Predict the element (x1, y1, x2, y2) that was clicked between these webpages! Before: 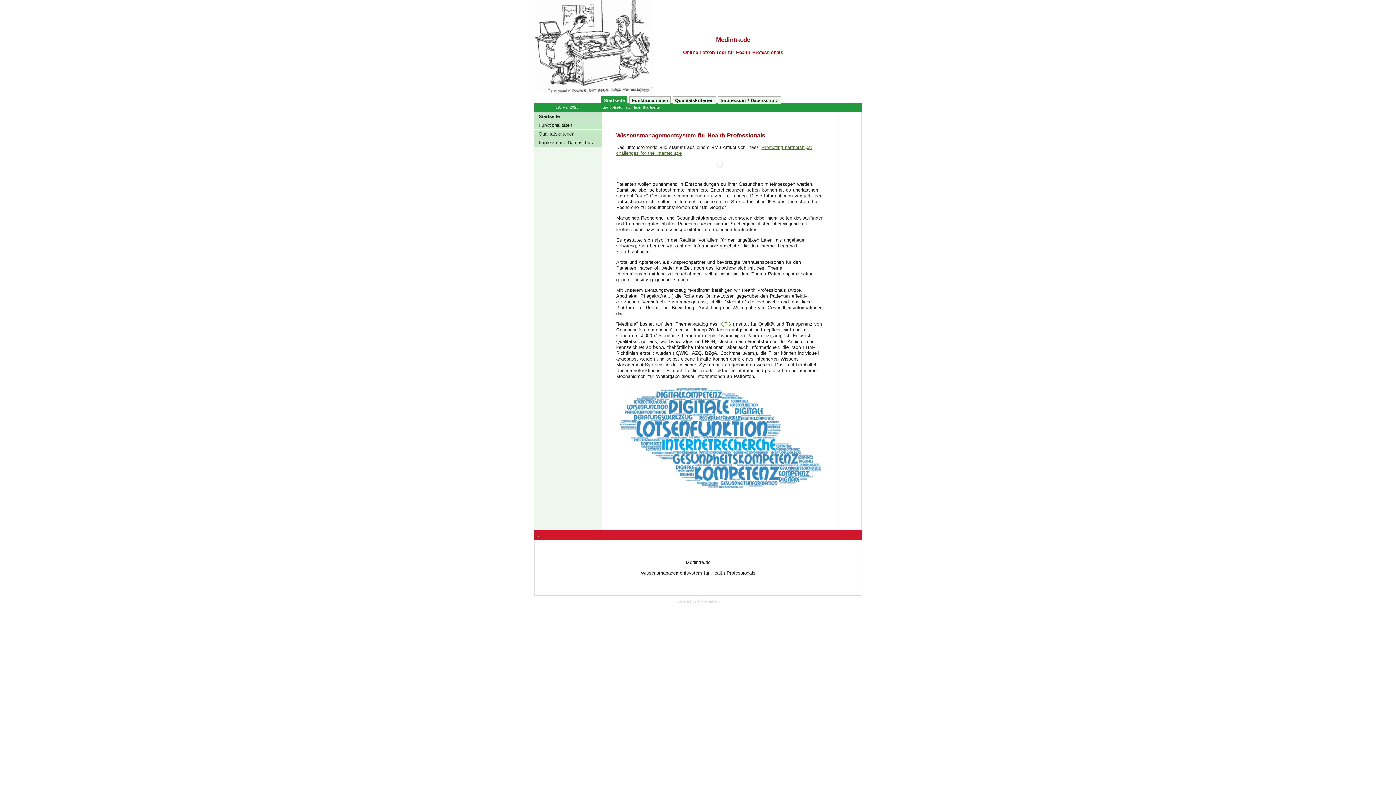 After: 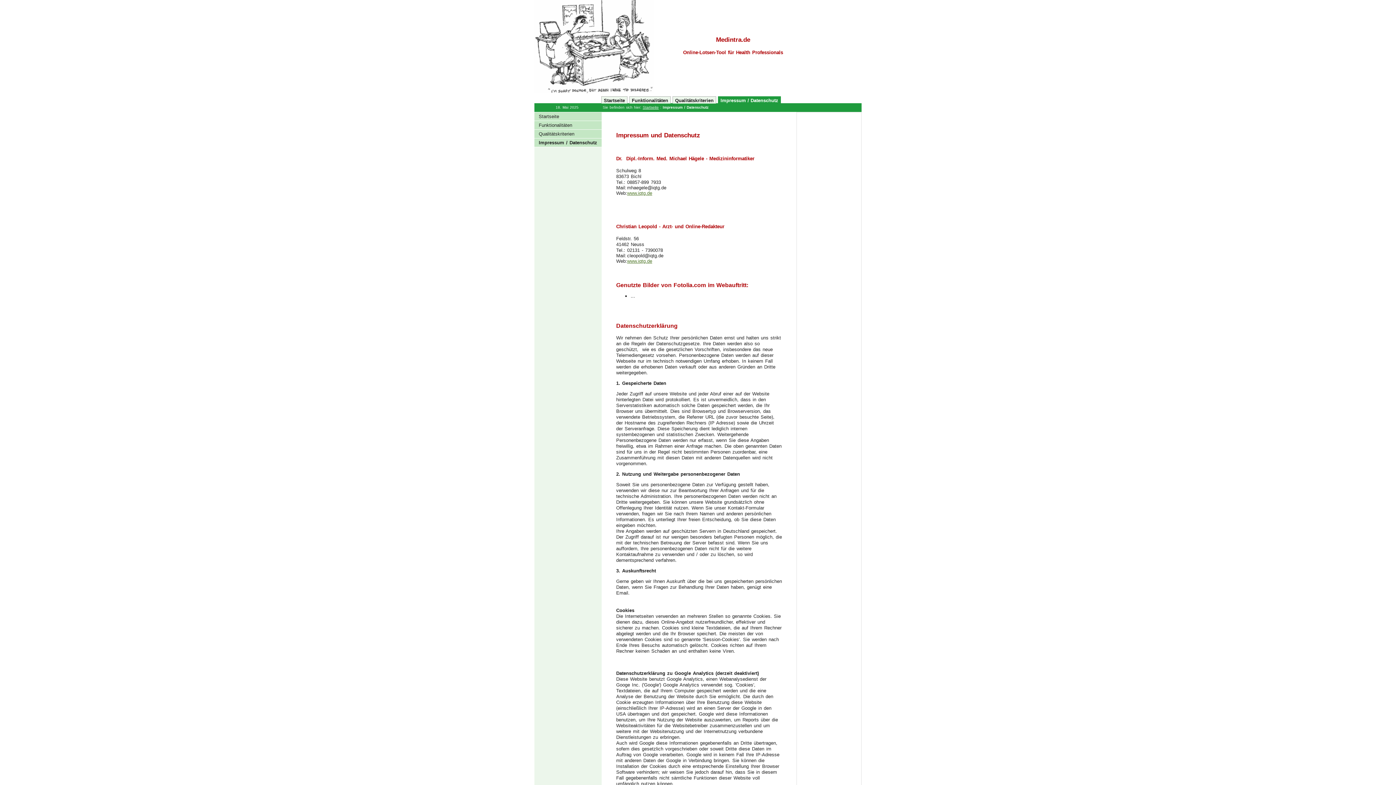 Action: label: Impressum / Datenschutz bbox: (718, 96, 781, 103)